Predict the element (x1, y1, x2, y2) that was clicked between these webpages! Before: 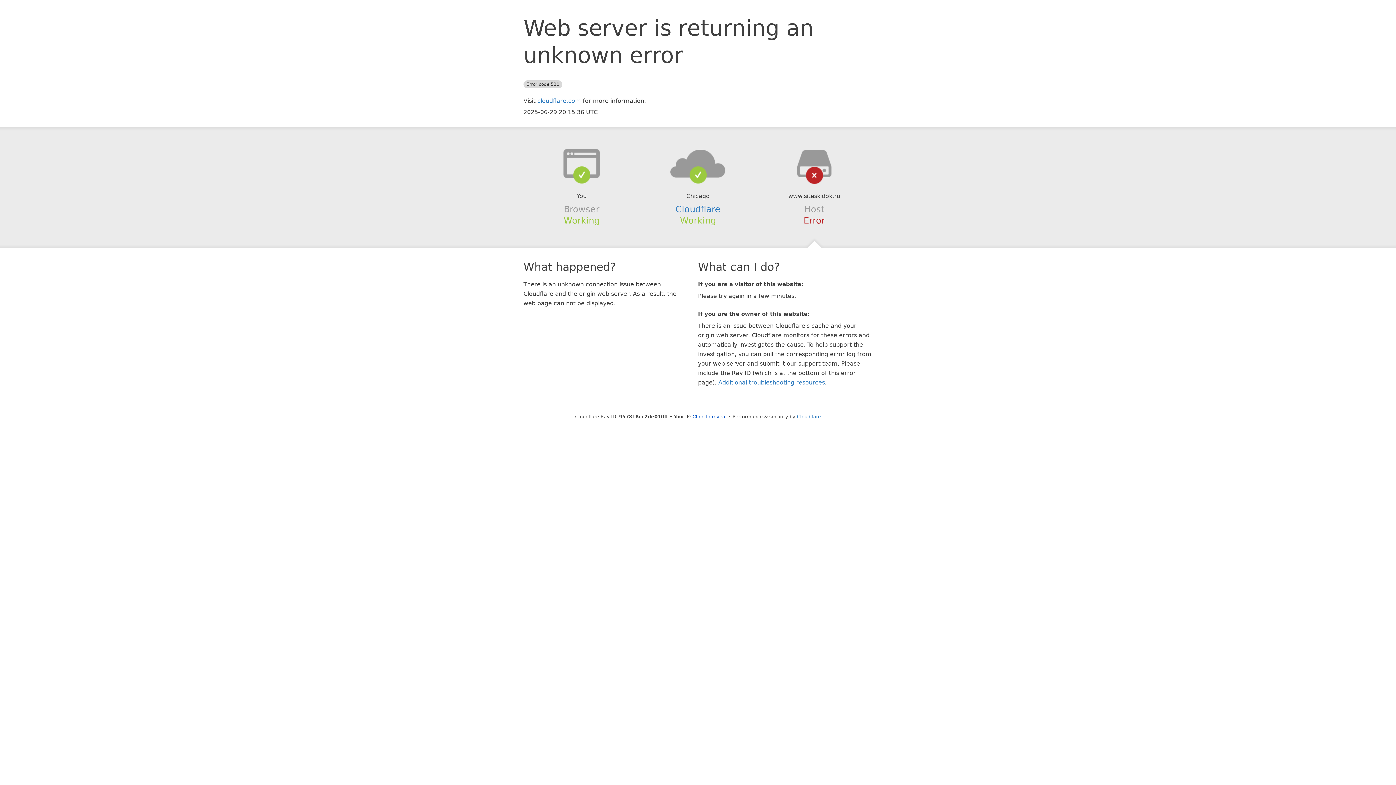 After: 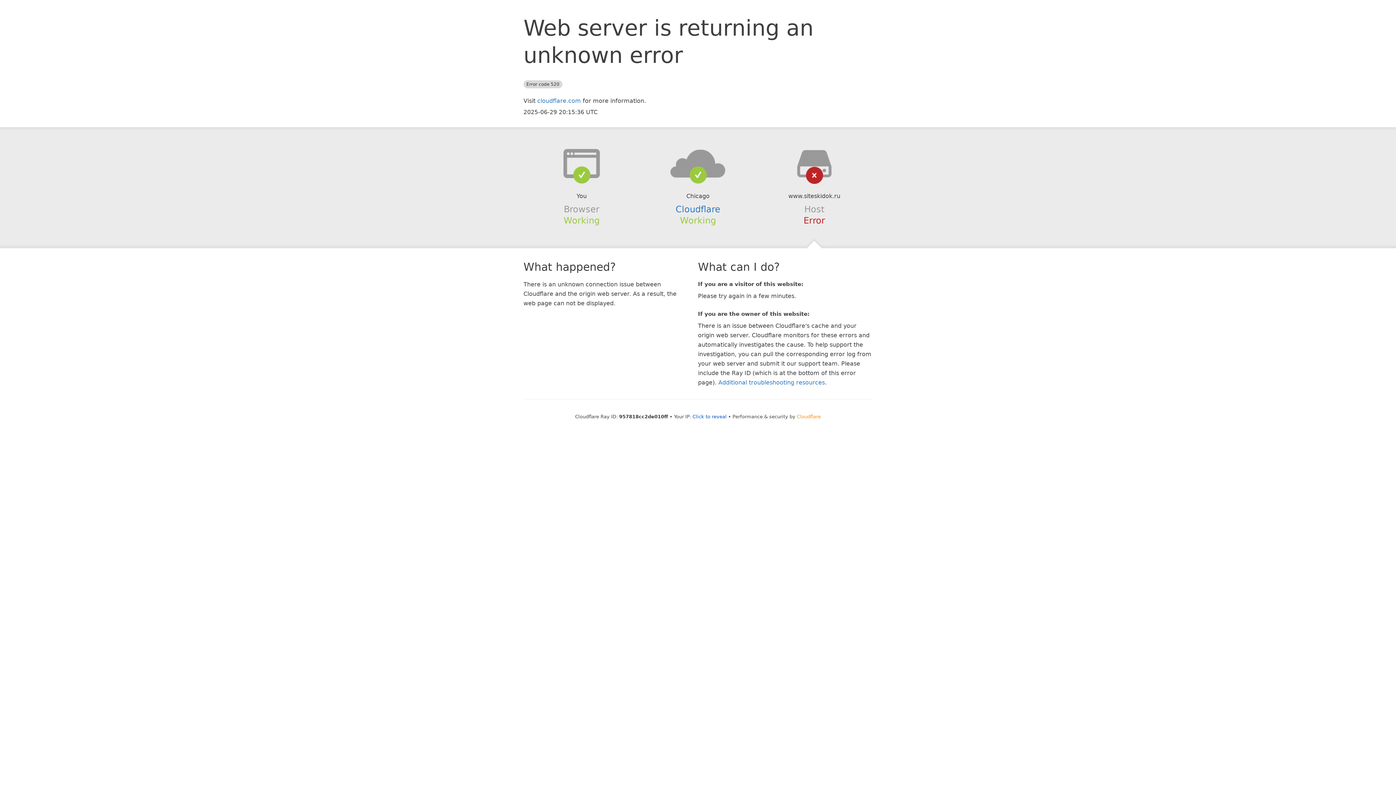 Action: label: Cloudflare bbox: (797, 414, 821, 419)